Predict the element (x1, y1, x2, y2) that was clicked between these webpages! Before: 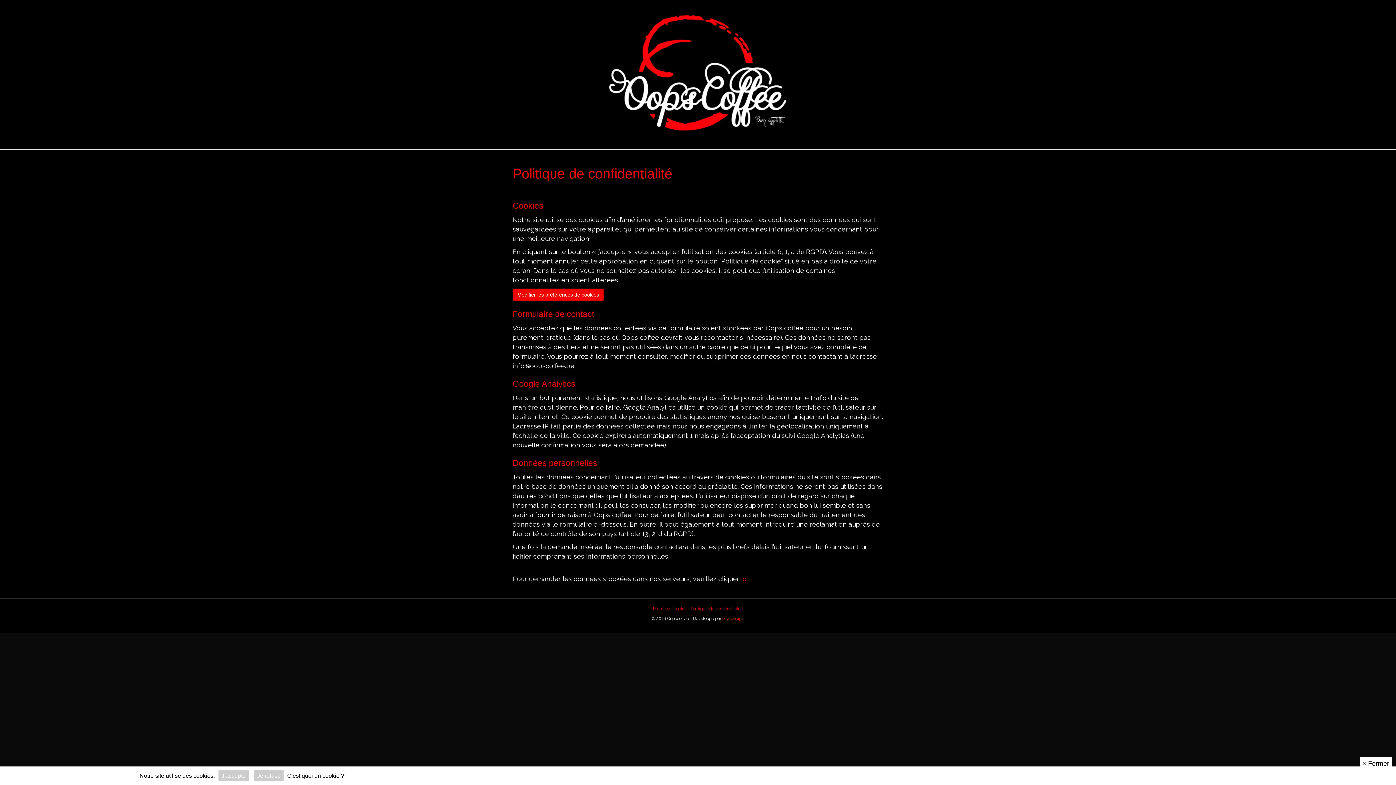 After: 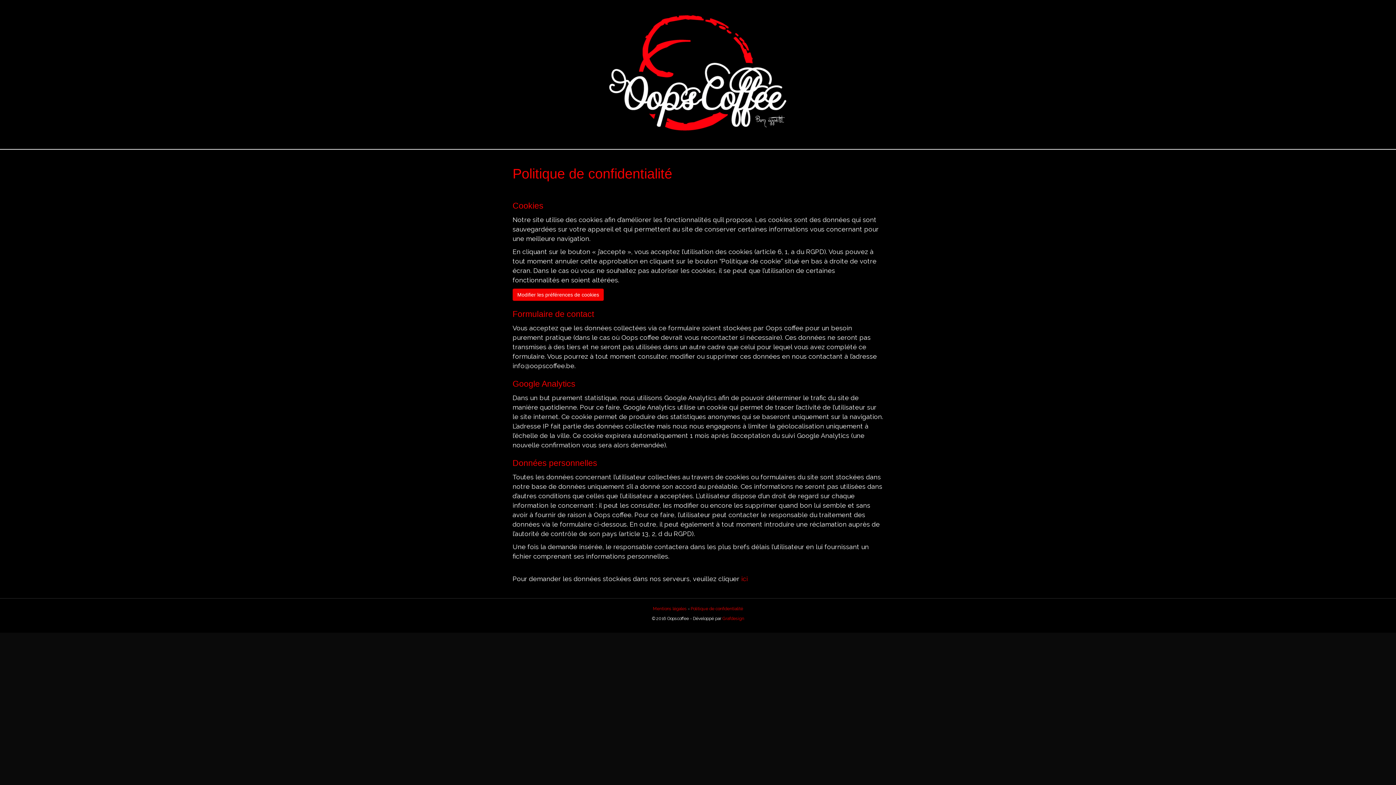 Action: label: × Fermer bbox: (1360, 756, 1391, 770)